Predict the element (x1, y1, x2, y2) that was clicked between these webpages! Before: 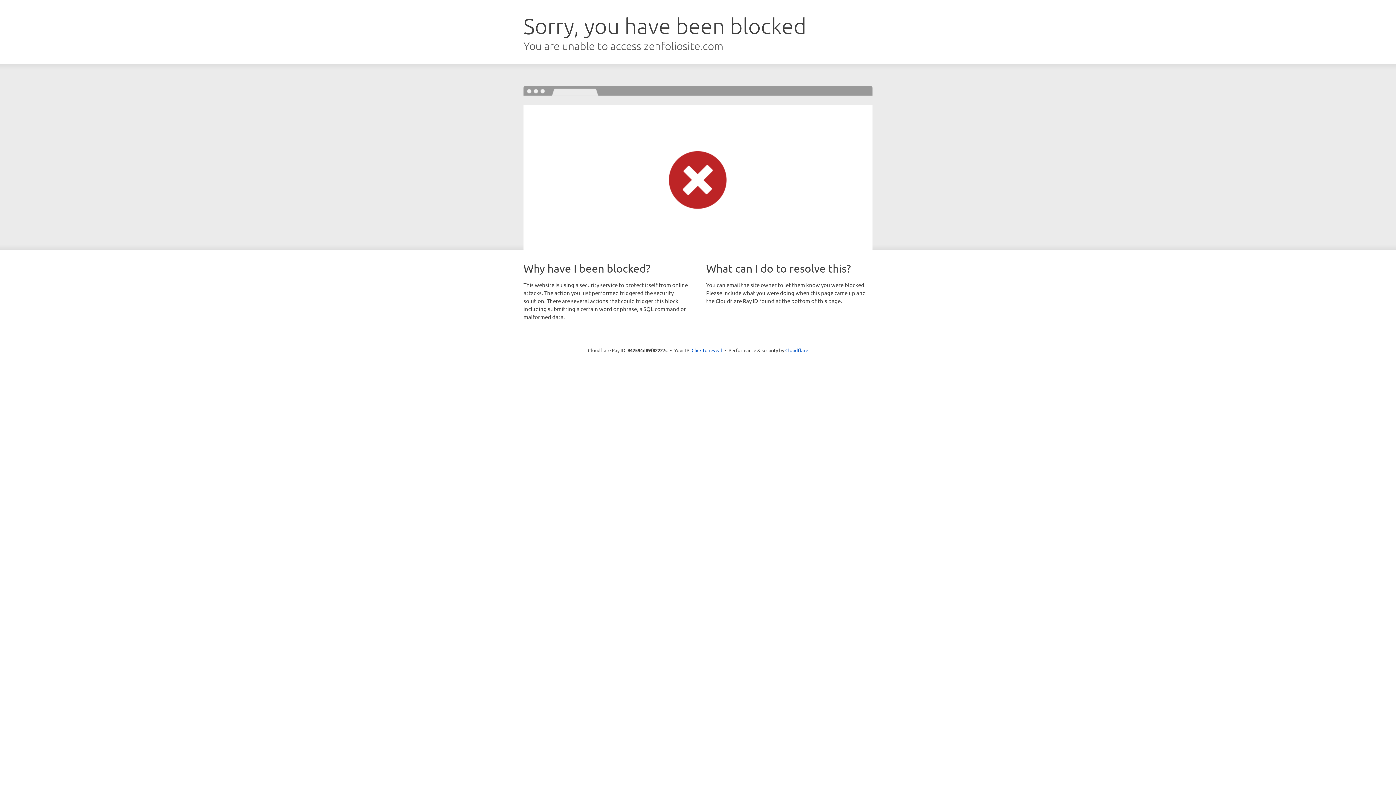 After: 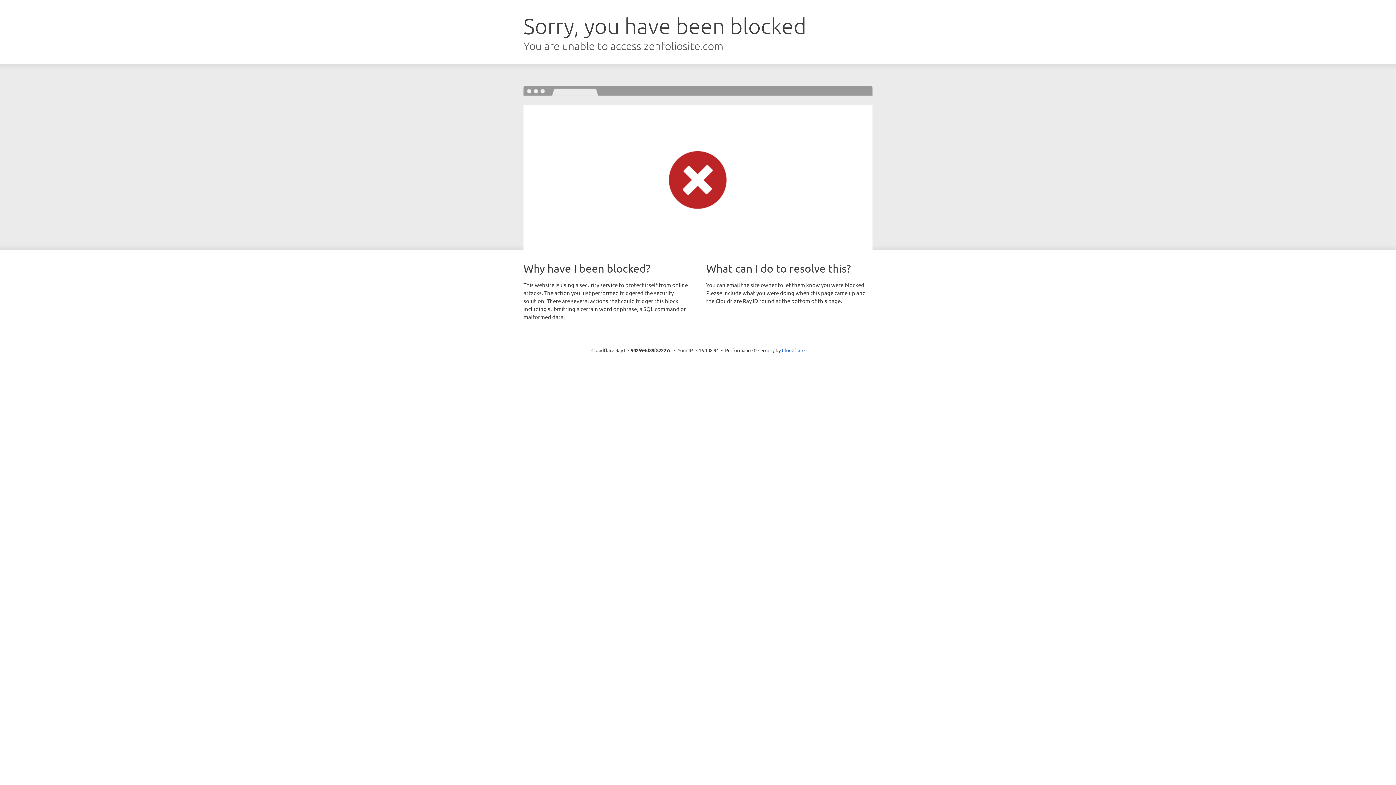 Action: bbox: (691, 346, 722, 353) label: Click to reveal